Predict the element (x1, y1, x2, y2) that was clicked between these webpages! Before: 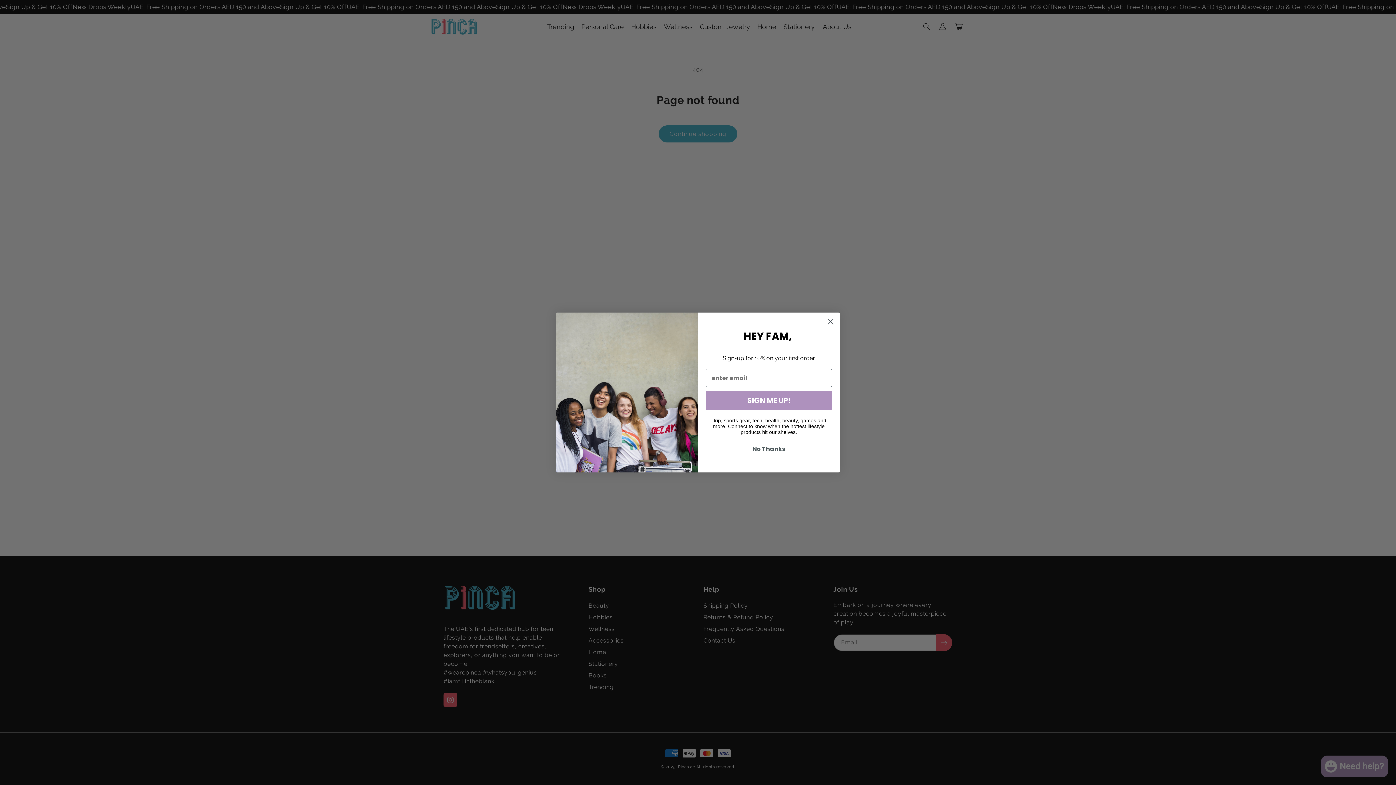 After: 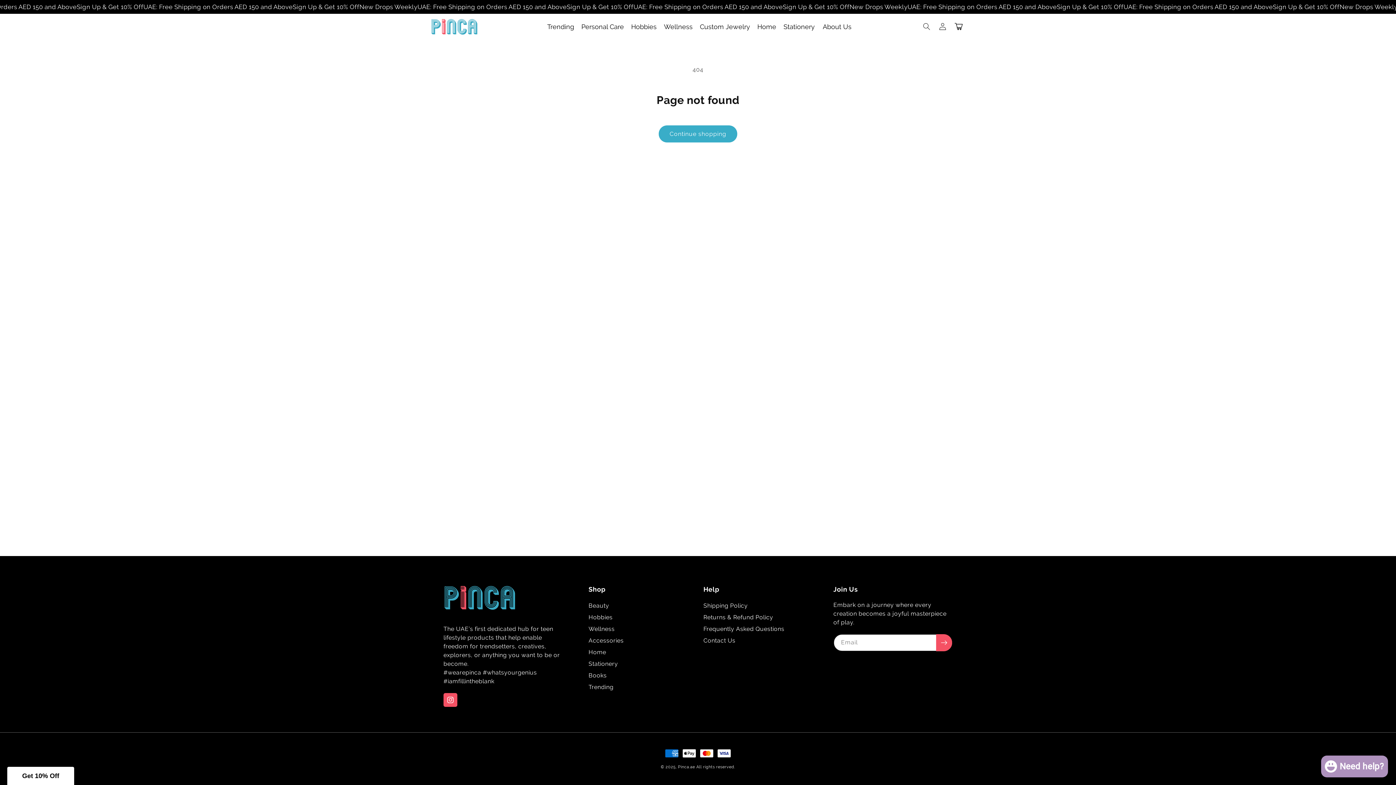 Action: label: No Thanks bbox: (705, 442, 832, 456)